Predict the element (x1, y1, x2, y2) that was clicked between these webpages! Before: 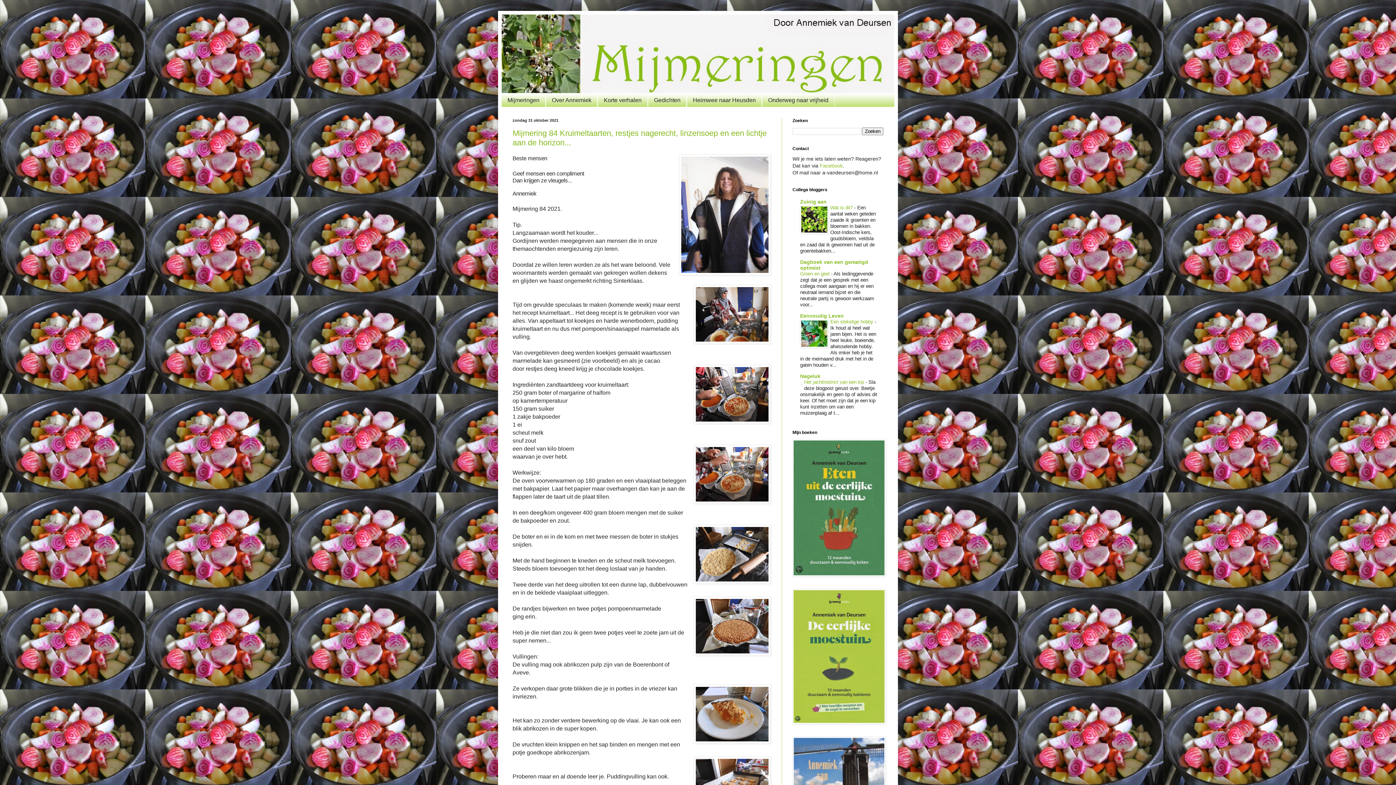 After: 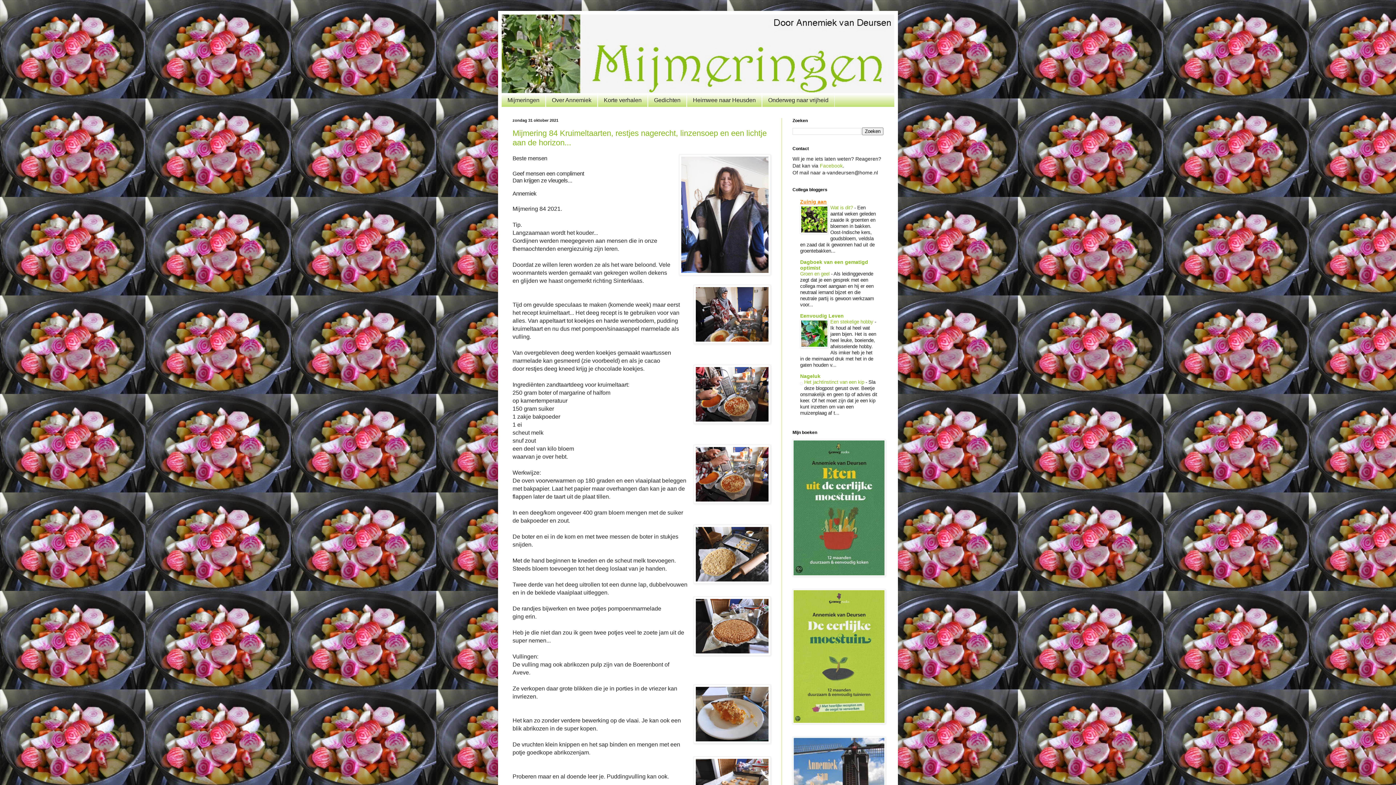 Action: label: Zuinig aan bbox: (800, 198, 826, 204)